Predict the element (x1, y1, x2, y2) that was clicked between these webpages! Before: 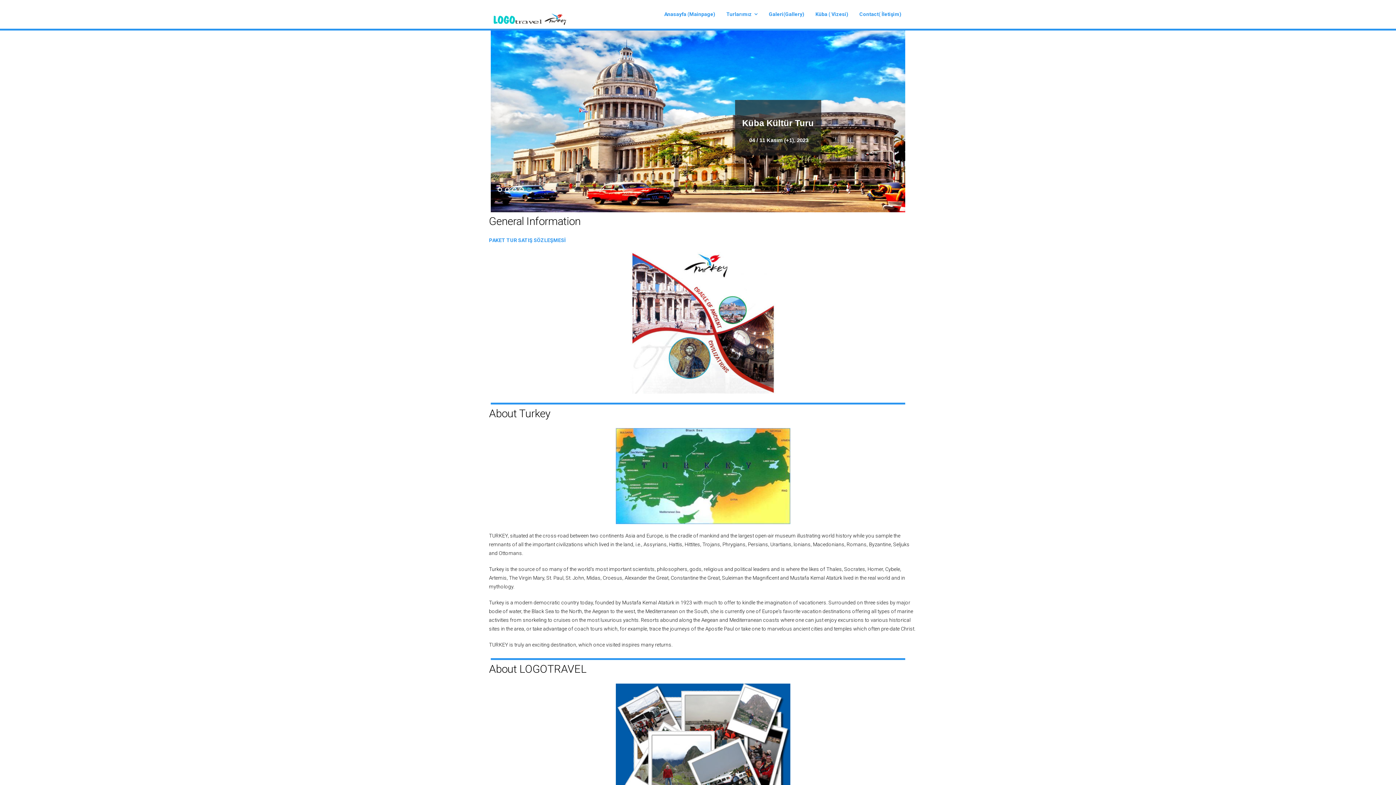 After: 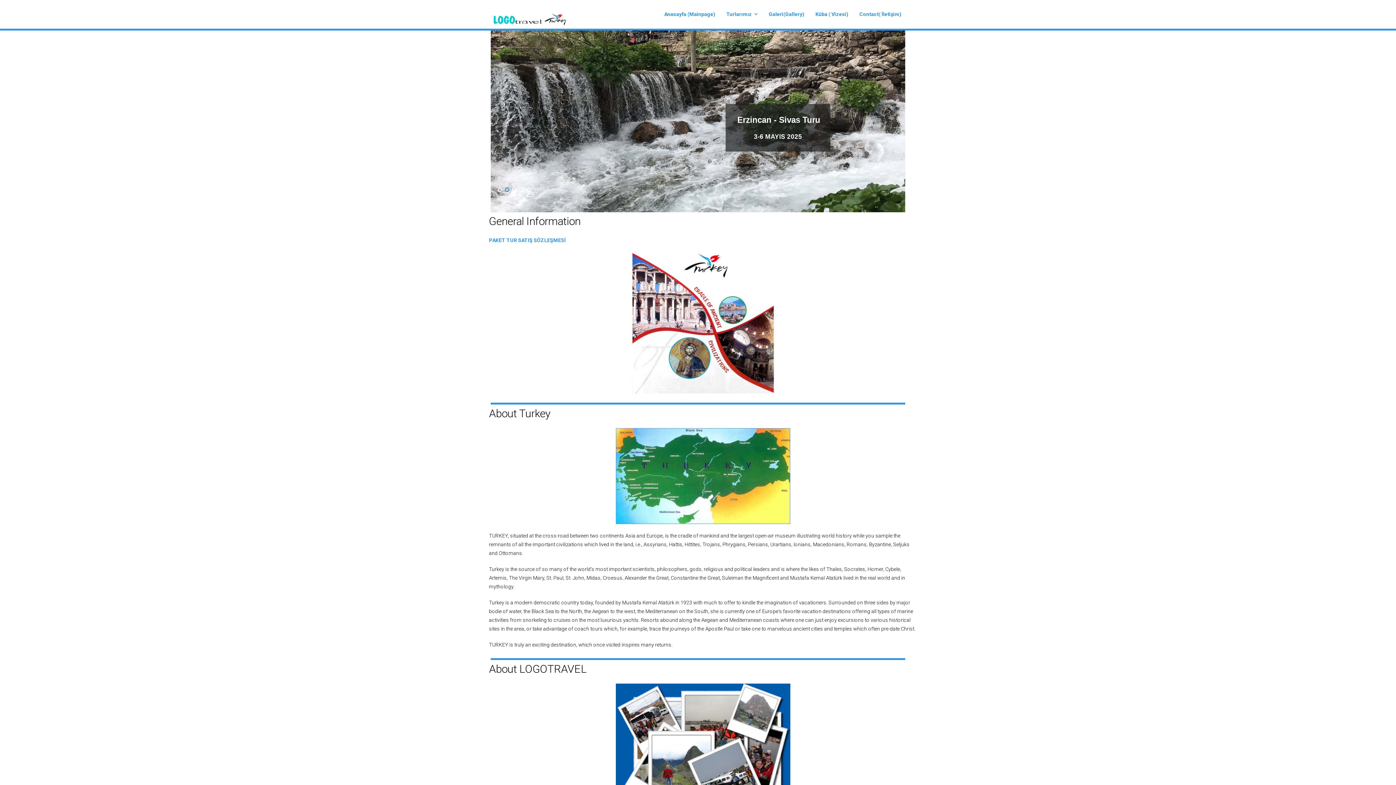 Action: bbox: (657, 0, 720, 28) label: Anasayfa (Mainpage)